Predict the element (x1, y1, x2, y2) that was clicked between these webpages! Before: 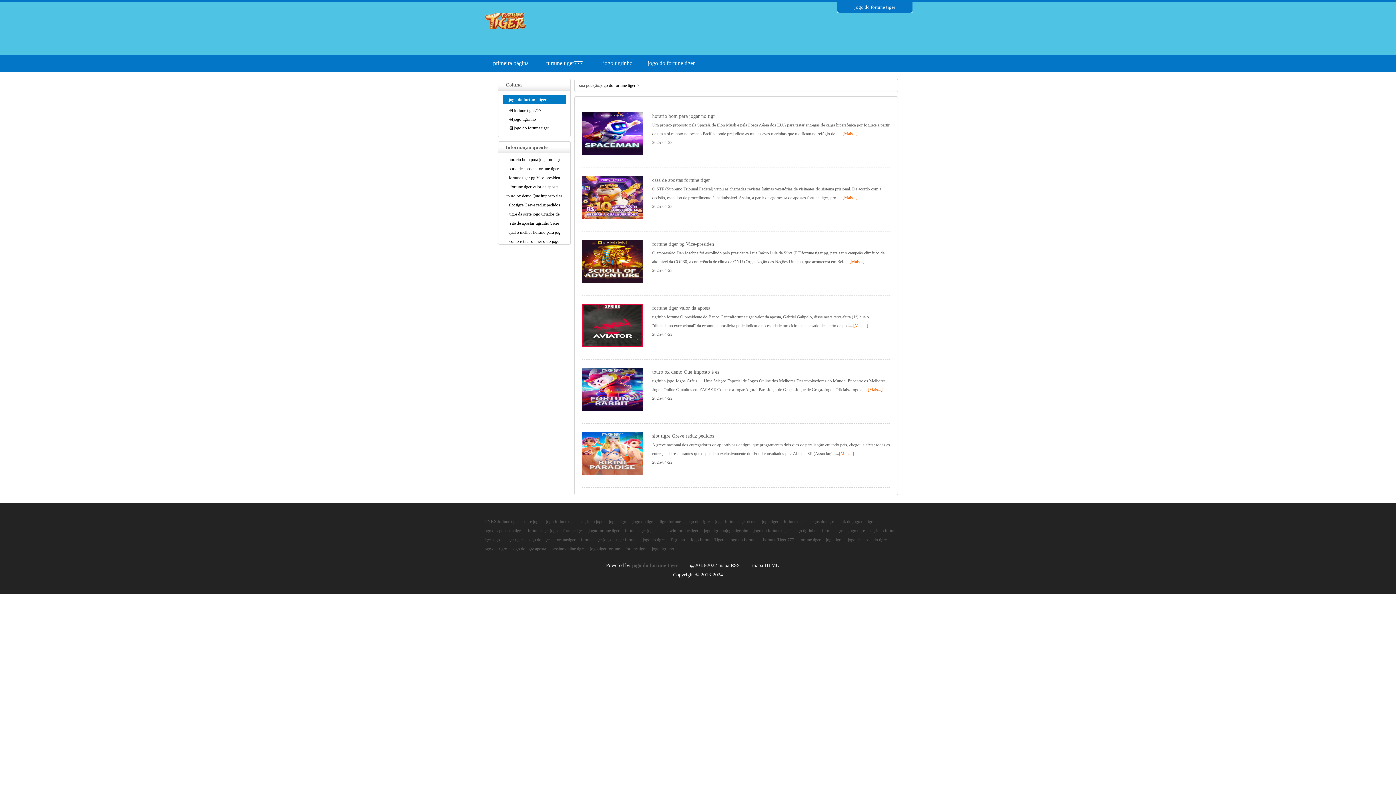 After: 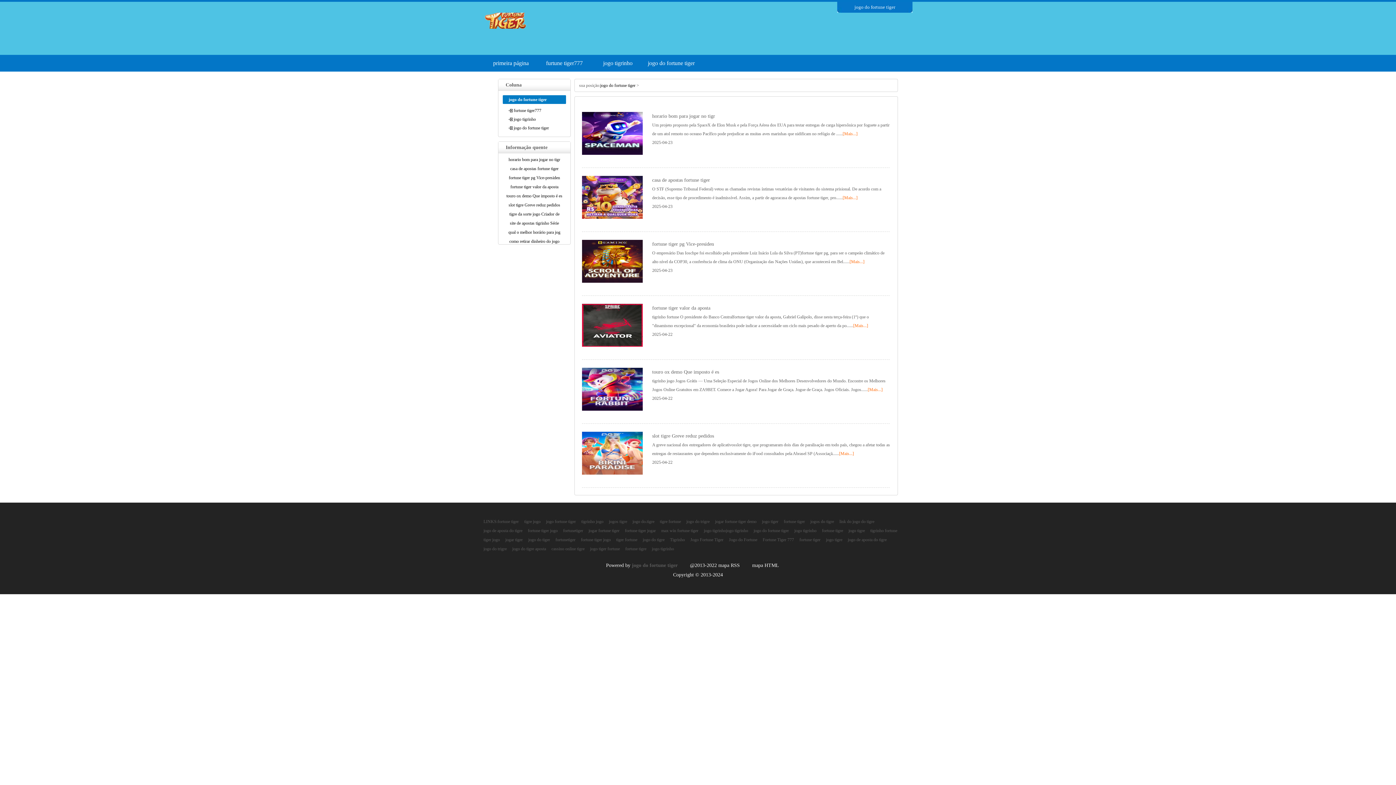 Action: label: tigrinho jogo bbox: (581, 519, 603, 524)